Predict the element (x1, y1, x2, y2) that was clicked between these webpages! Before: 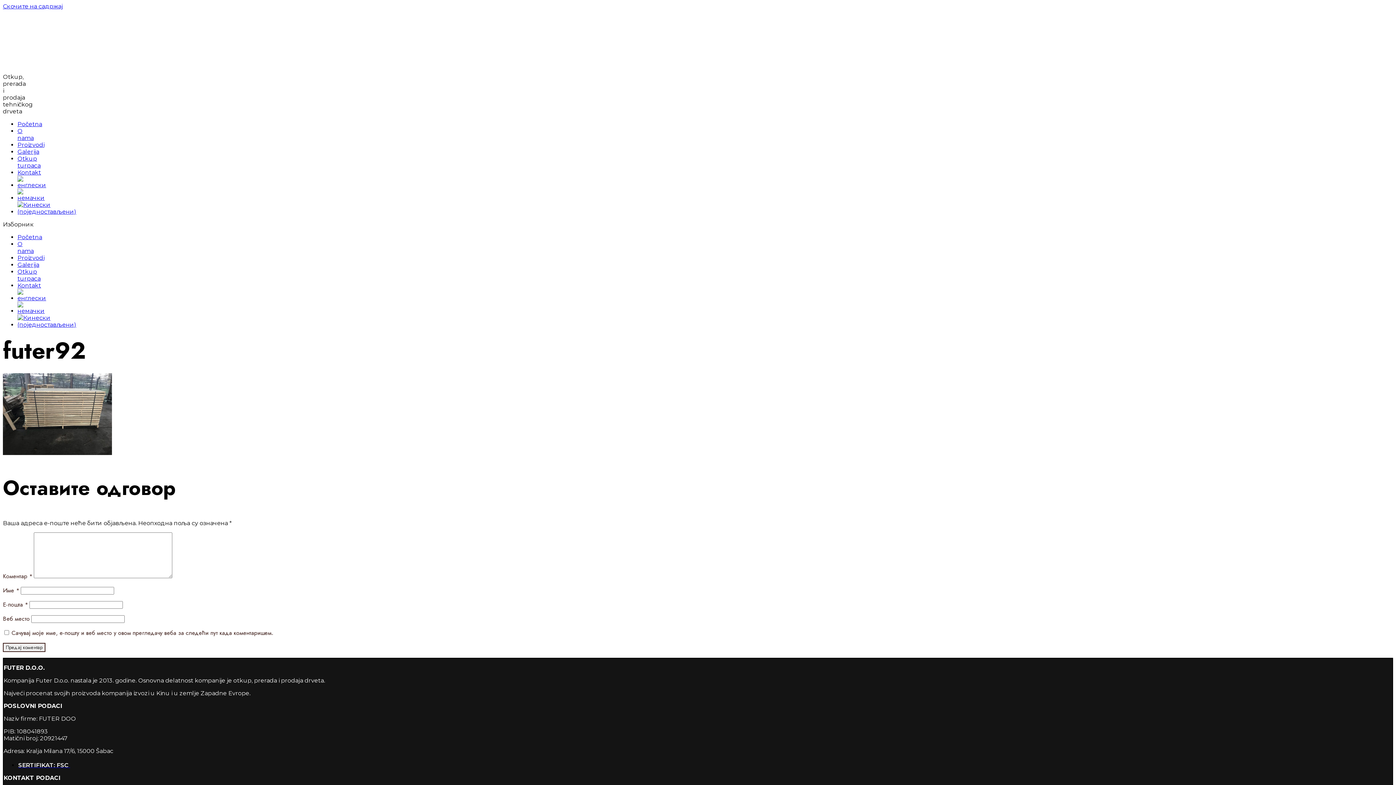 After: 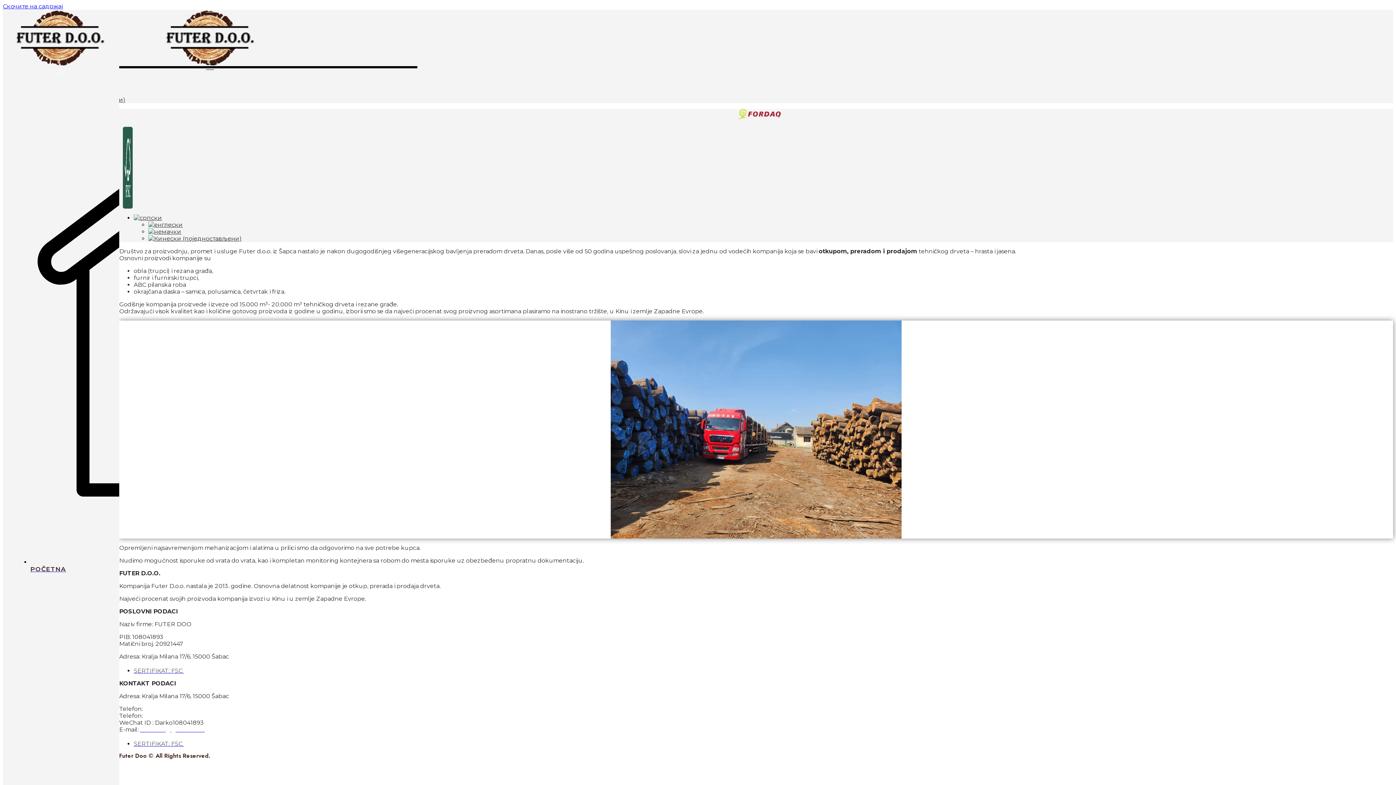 Action: bbox: (17, 127, 33, 141) label: O nama